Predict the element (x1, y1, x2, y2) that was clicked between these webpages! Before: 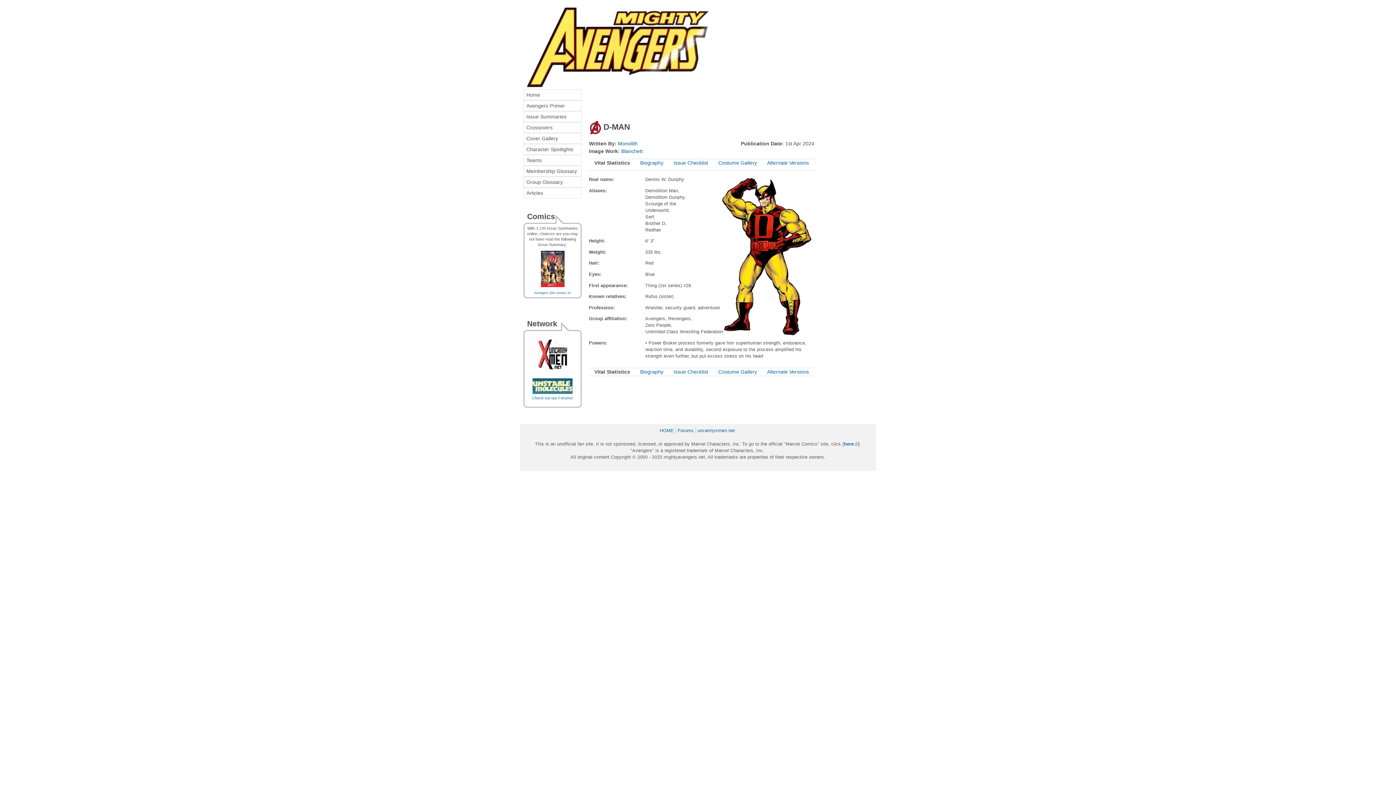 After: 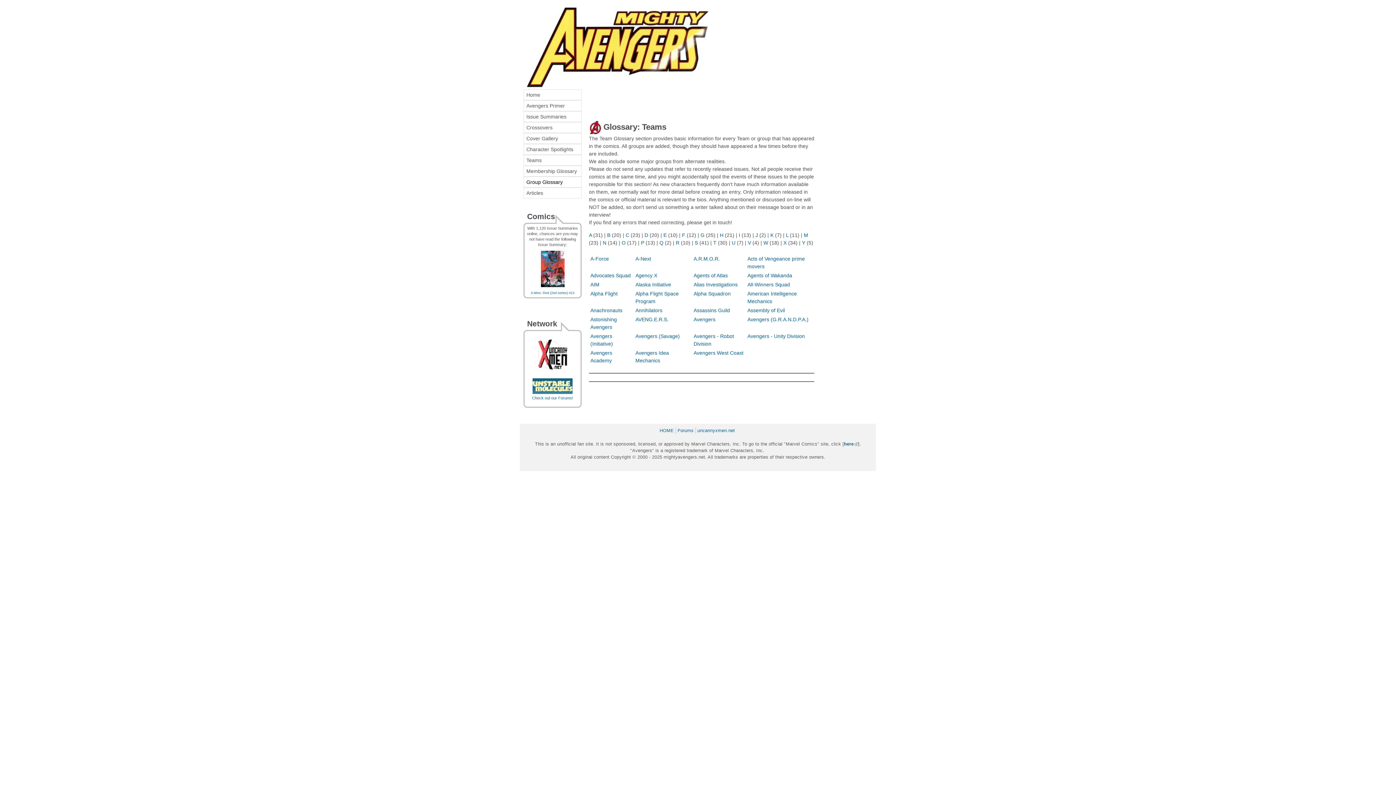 Action: label: Group Glossary bbox: (523, 176, 581, 187)